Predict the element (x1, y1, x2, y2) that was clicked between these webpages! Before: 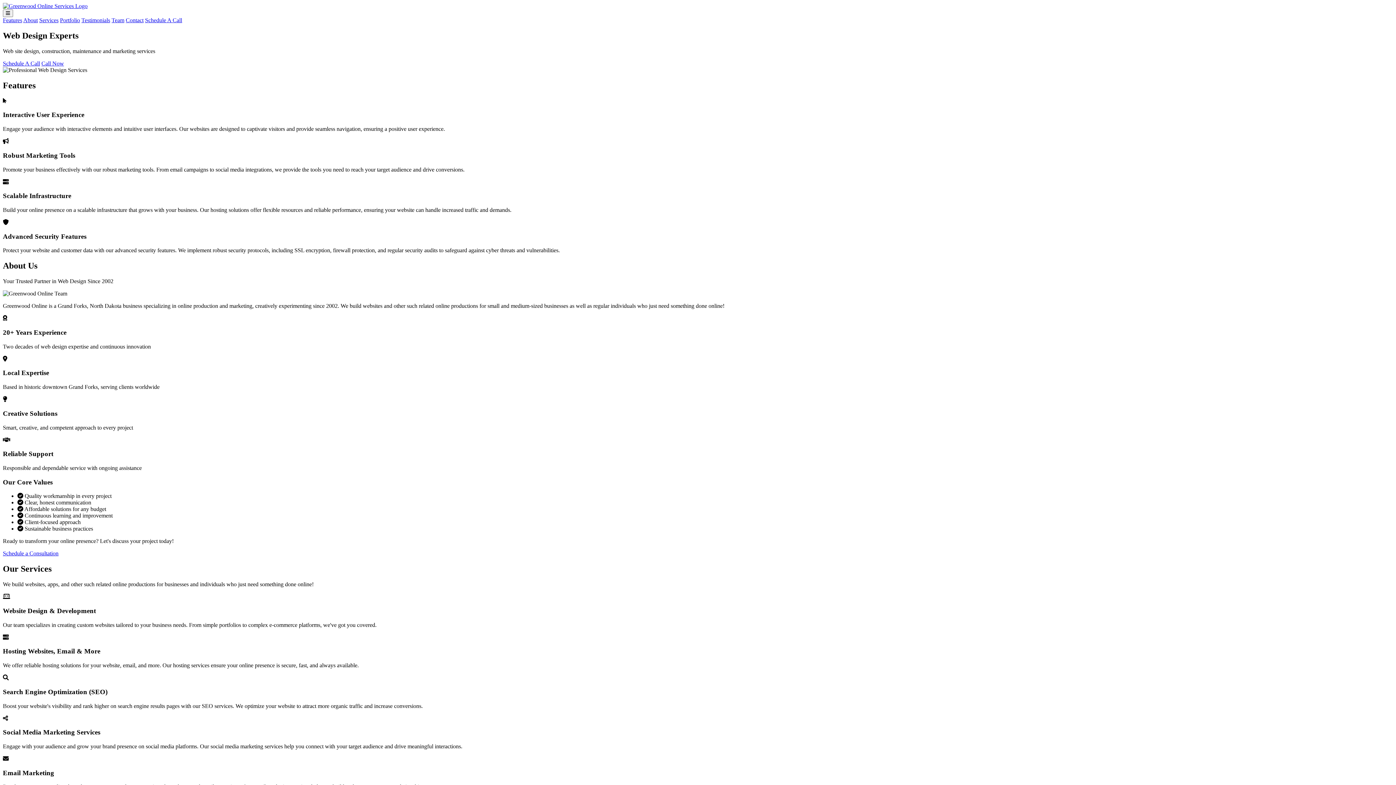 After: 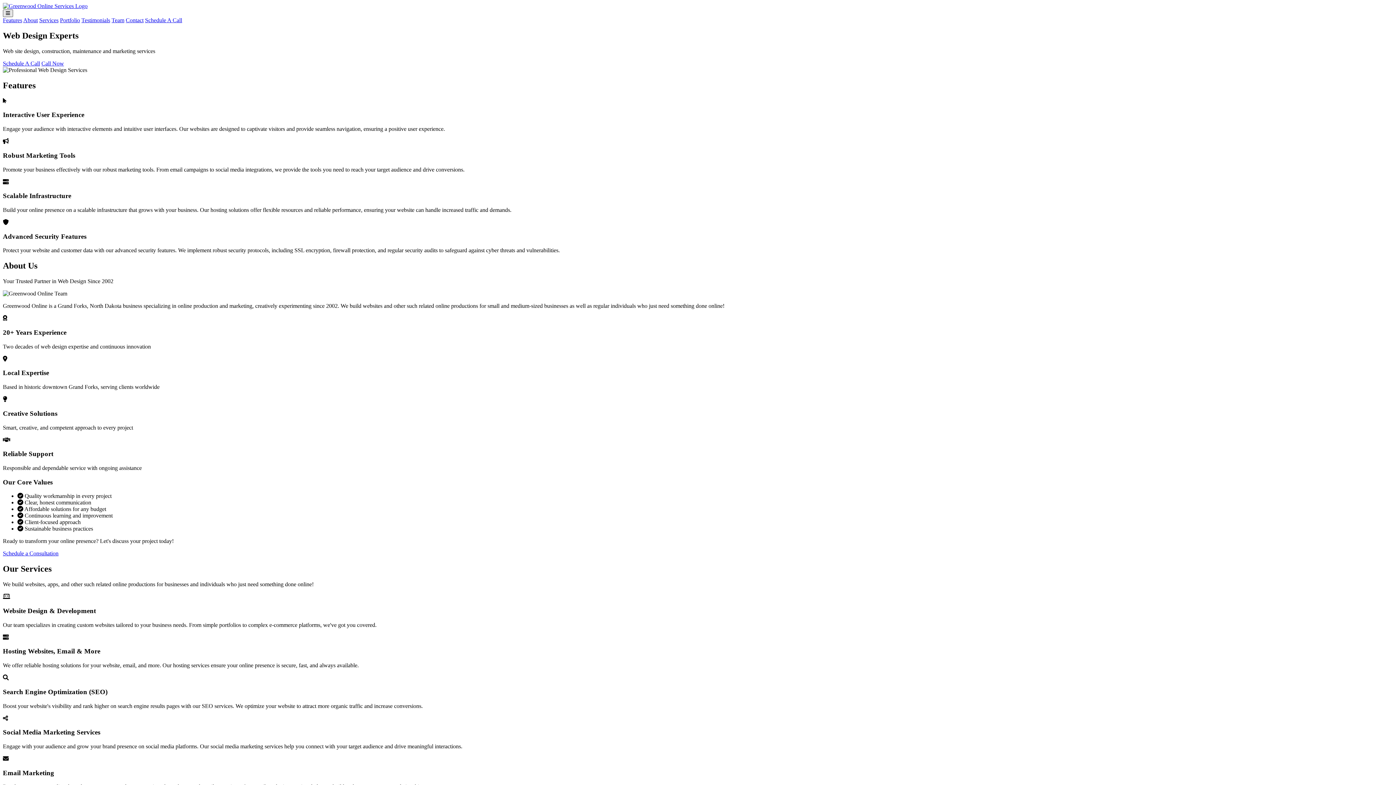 Action: bbox: (2, 9, 13, 17) label: Toggle navigation